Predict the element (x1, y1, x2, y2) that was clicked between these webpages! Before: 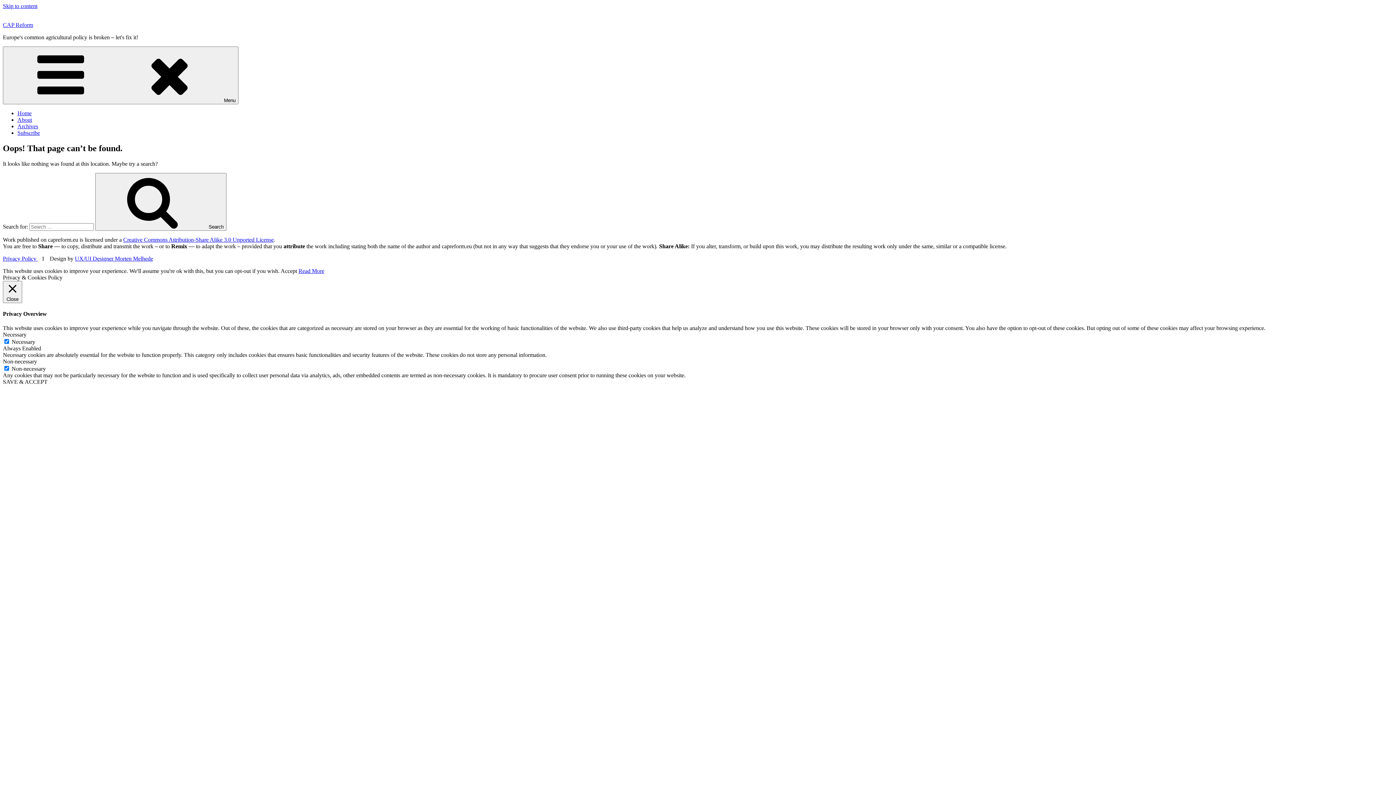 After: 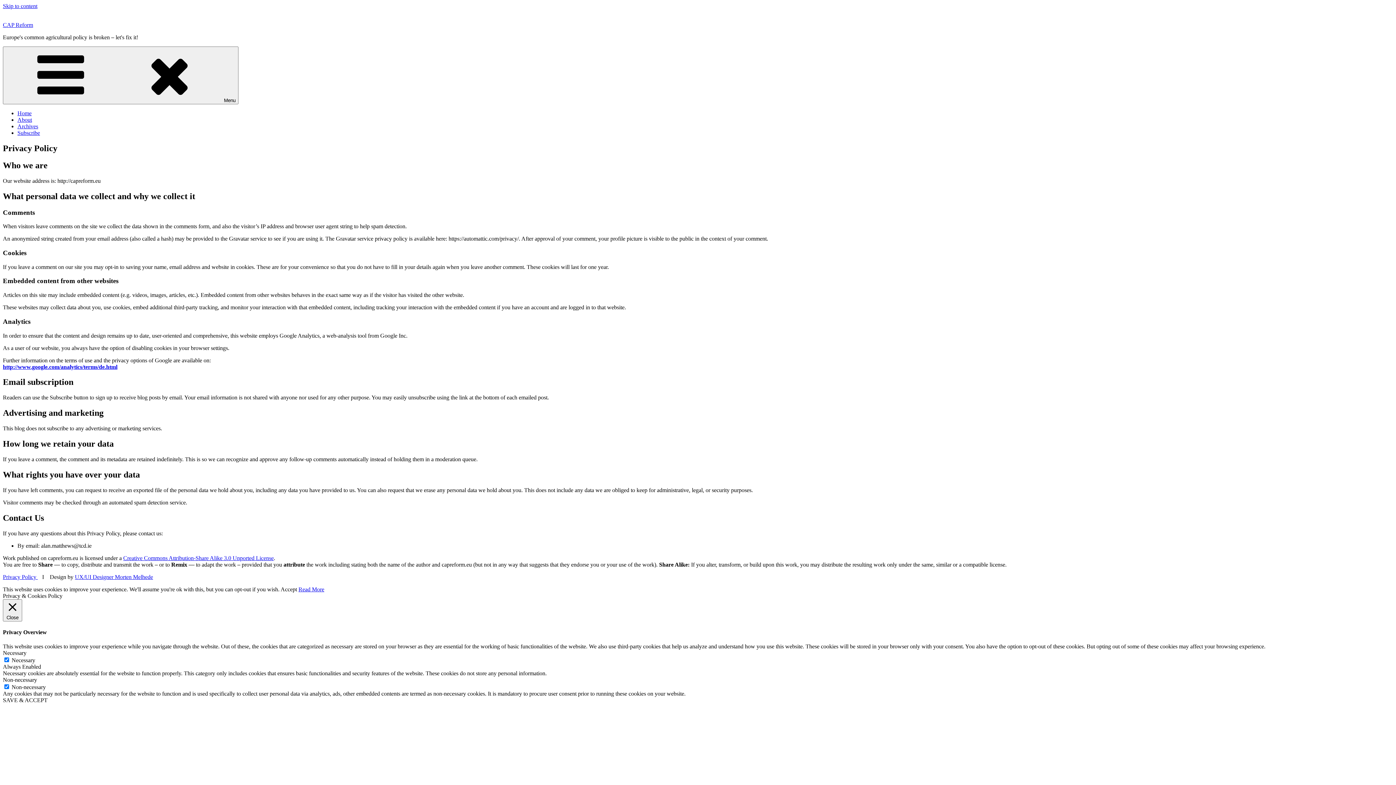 Action: bbox: (2, 255, 37, 261) label: Privacy Policy 